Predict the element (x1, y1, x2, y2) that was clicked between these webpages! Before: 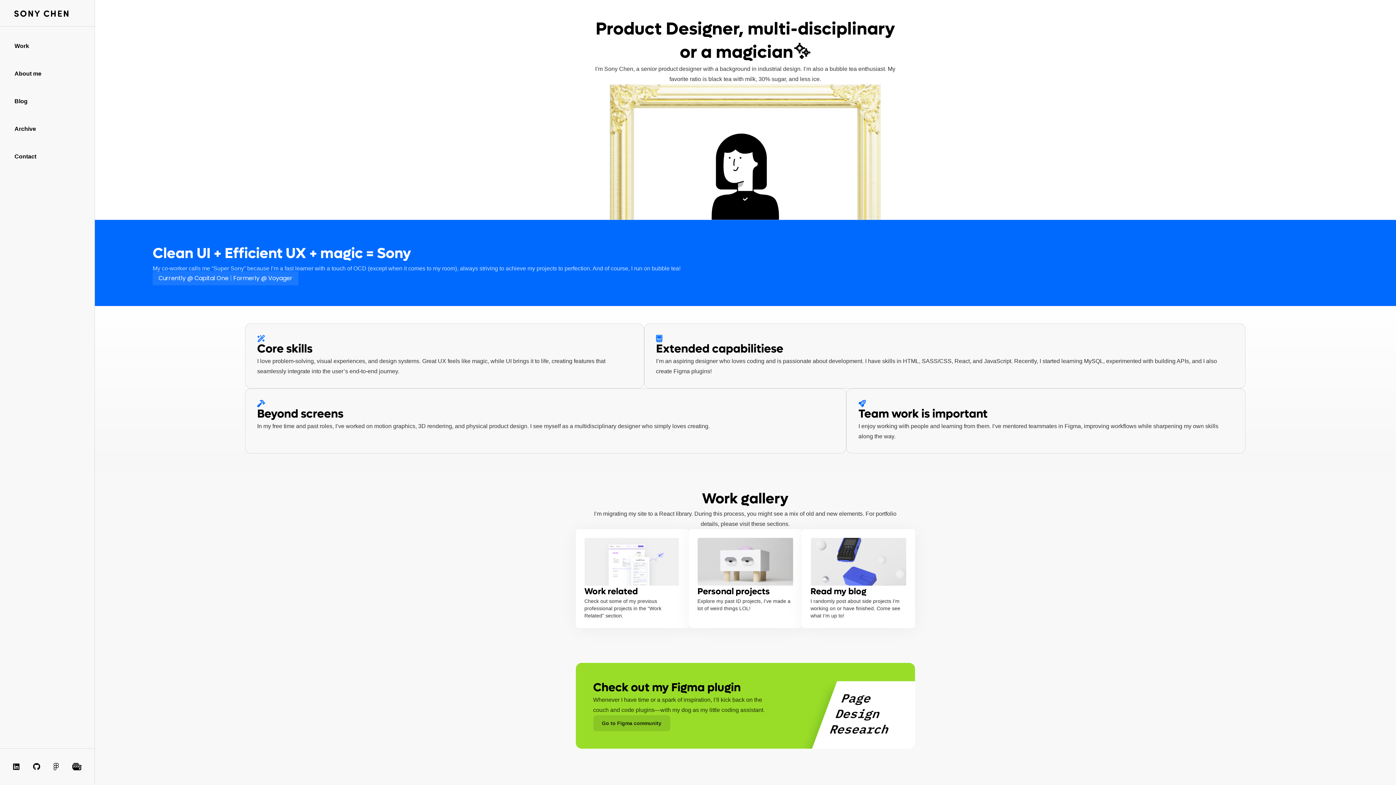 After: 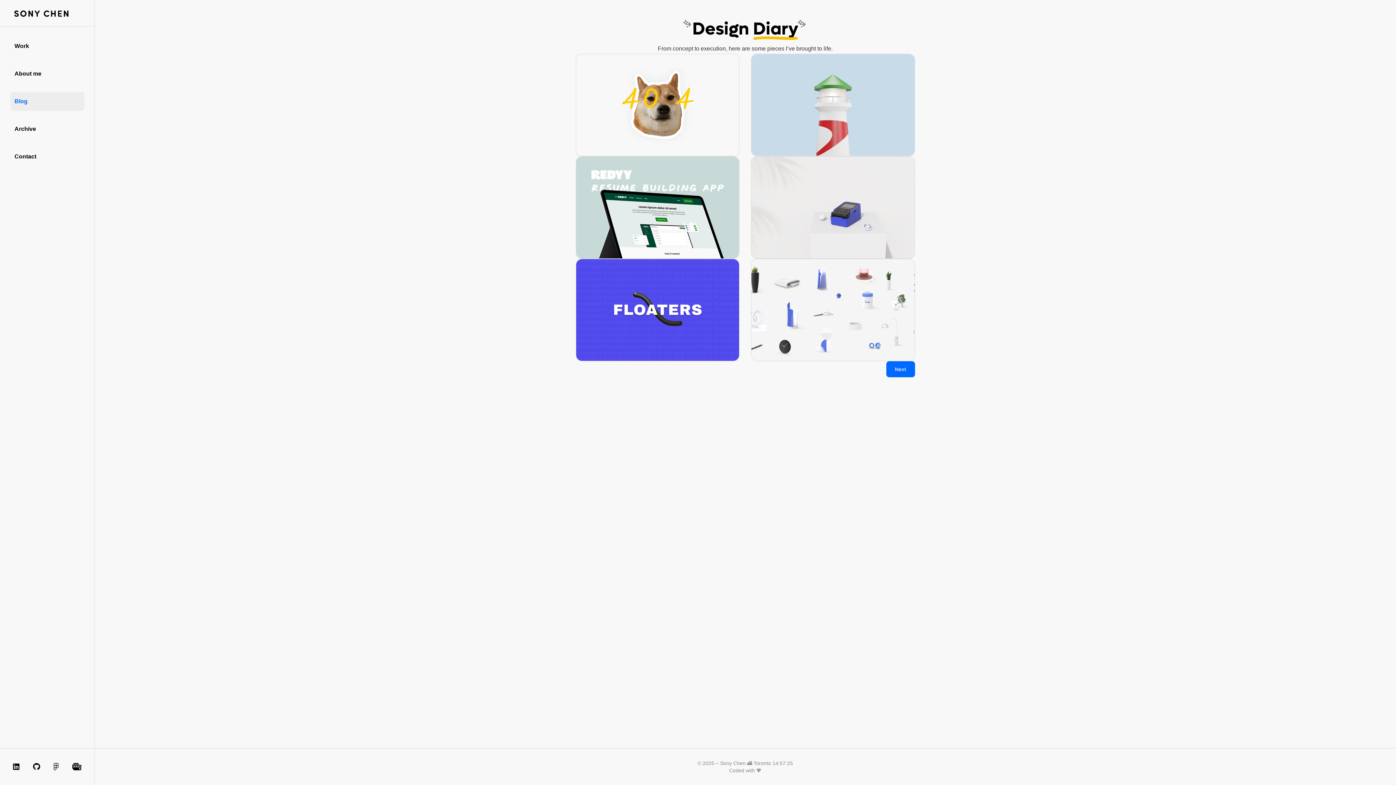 Action: label: Blog bbox: (5, 87, 88, 115)